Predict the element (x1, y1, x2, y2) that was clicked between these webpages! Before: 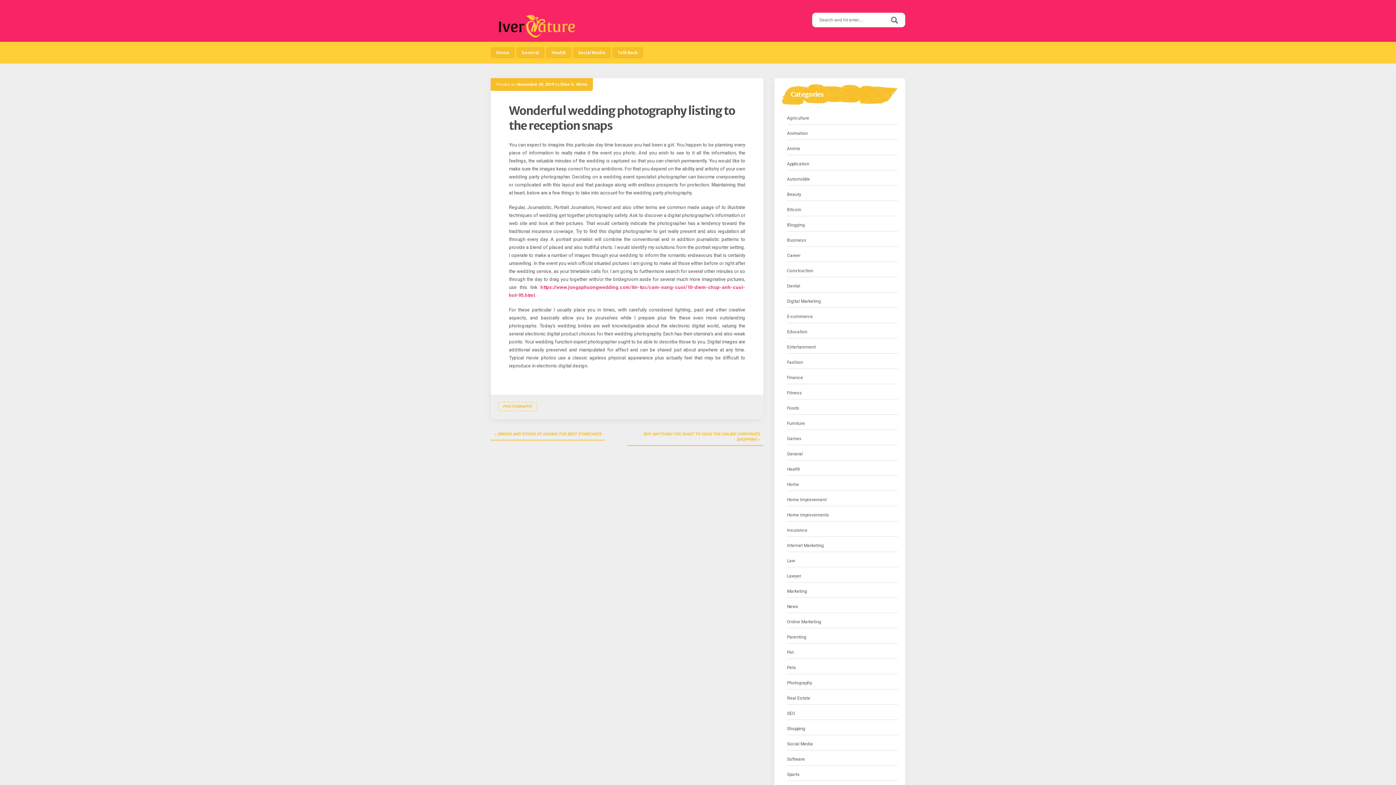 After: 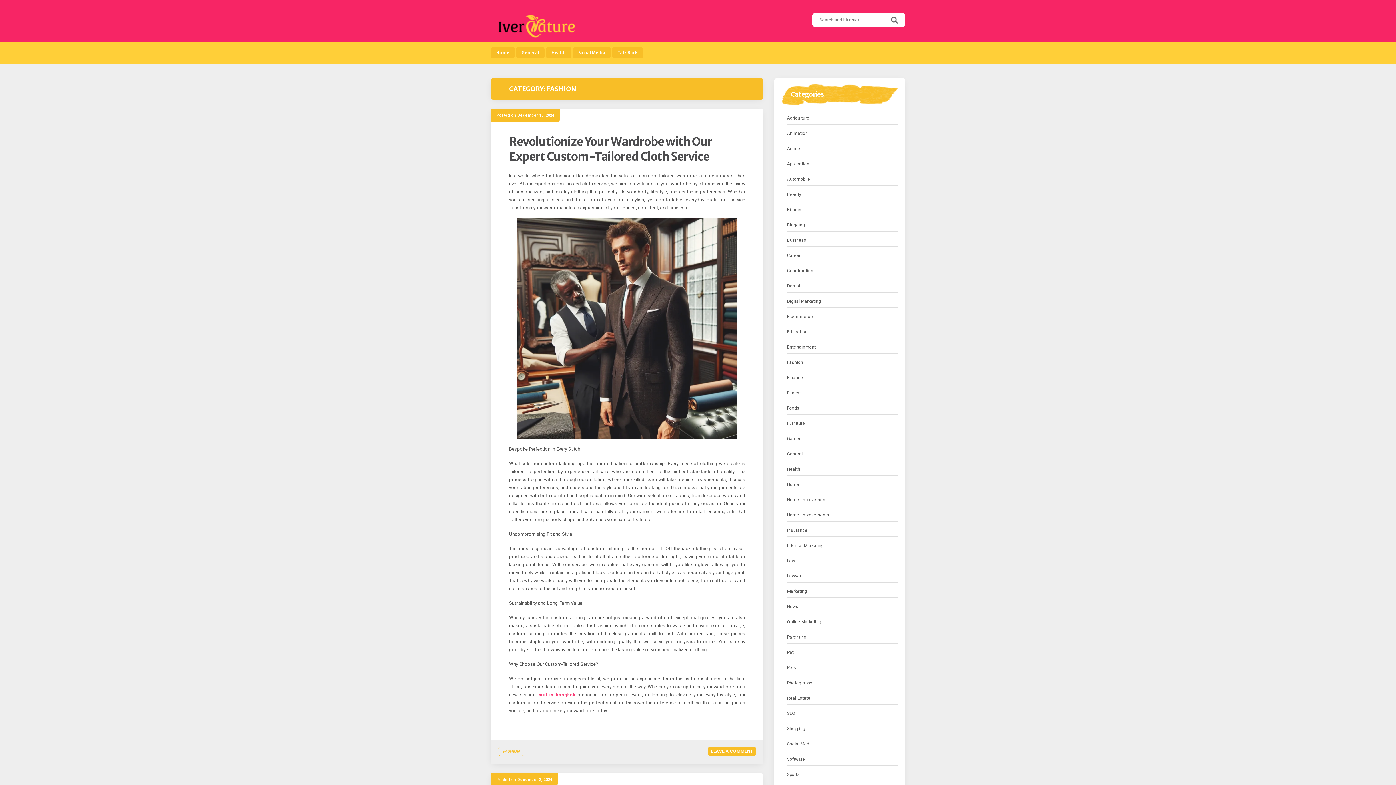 Action: label: Fashion bbox: (787, 358, 803, 366)